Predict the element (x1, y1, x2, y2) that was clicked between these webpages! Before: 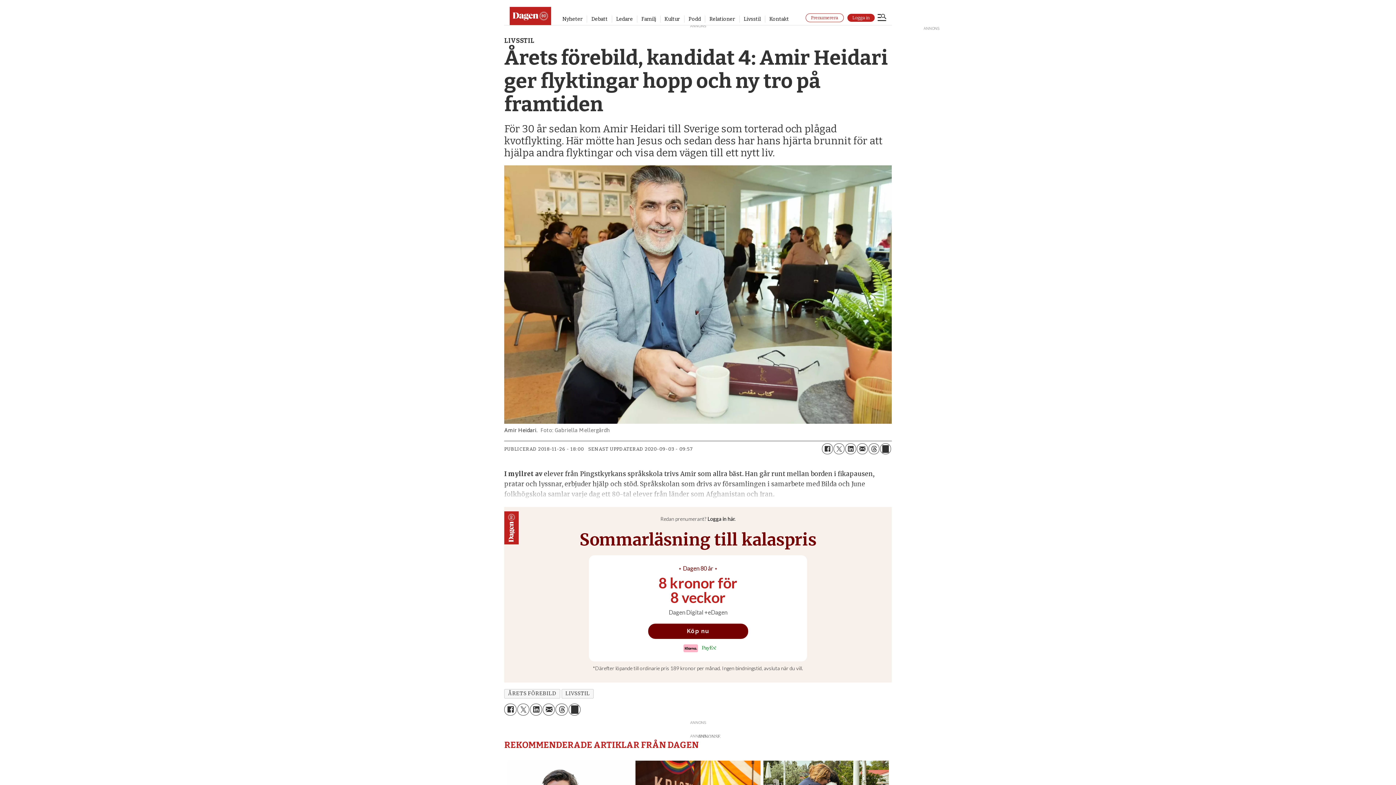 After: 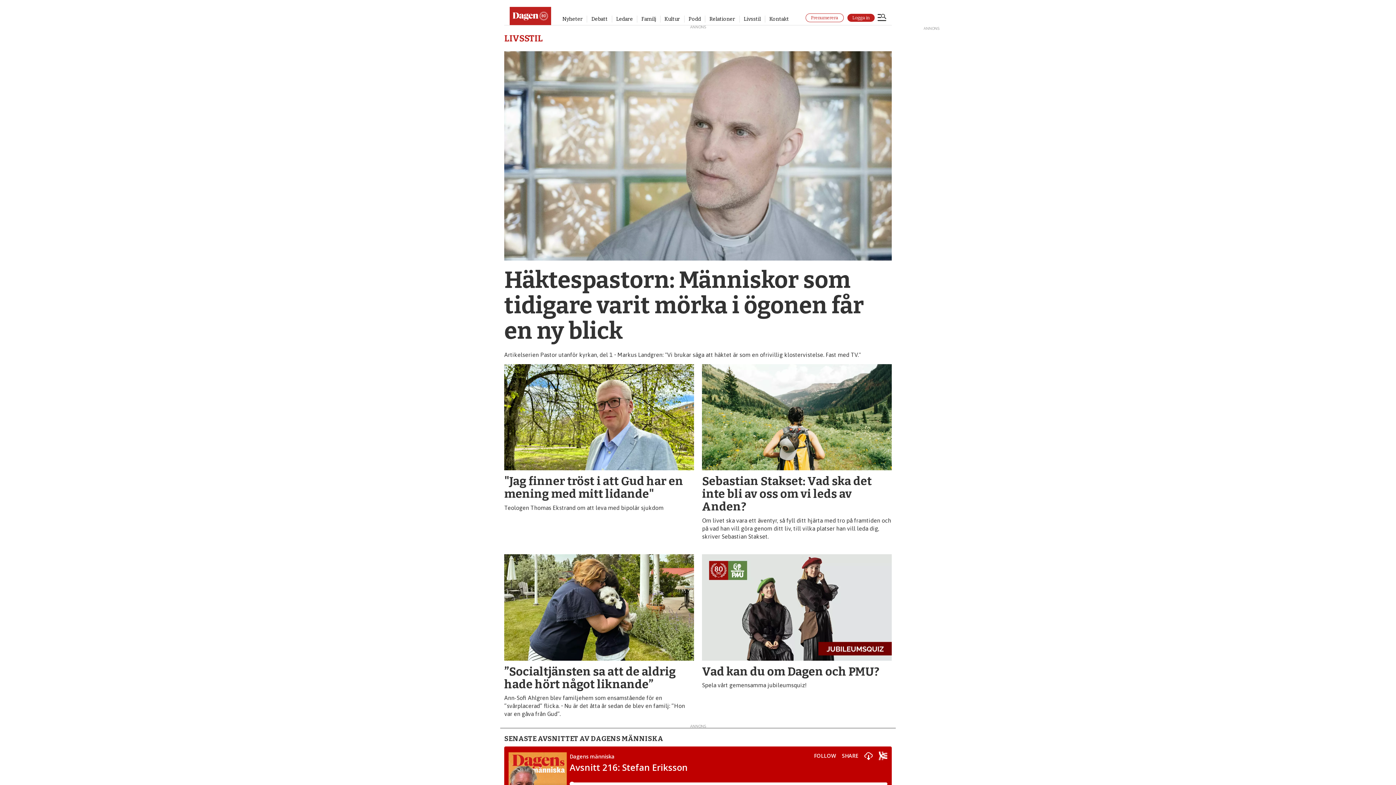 Action: bbox: (743, 16, 761, 22) label: Livsstil